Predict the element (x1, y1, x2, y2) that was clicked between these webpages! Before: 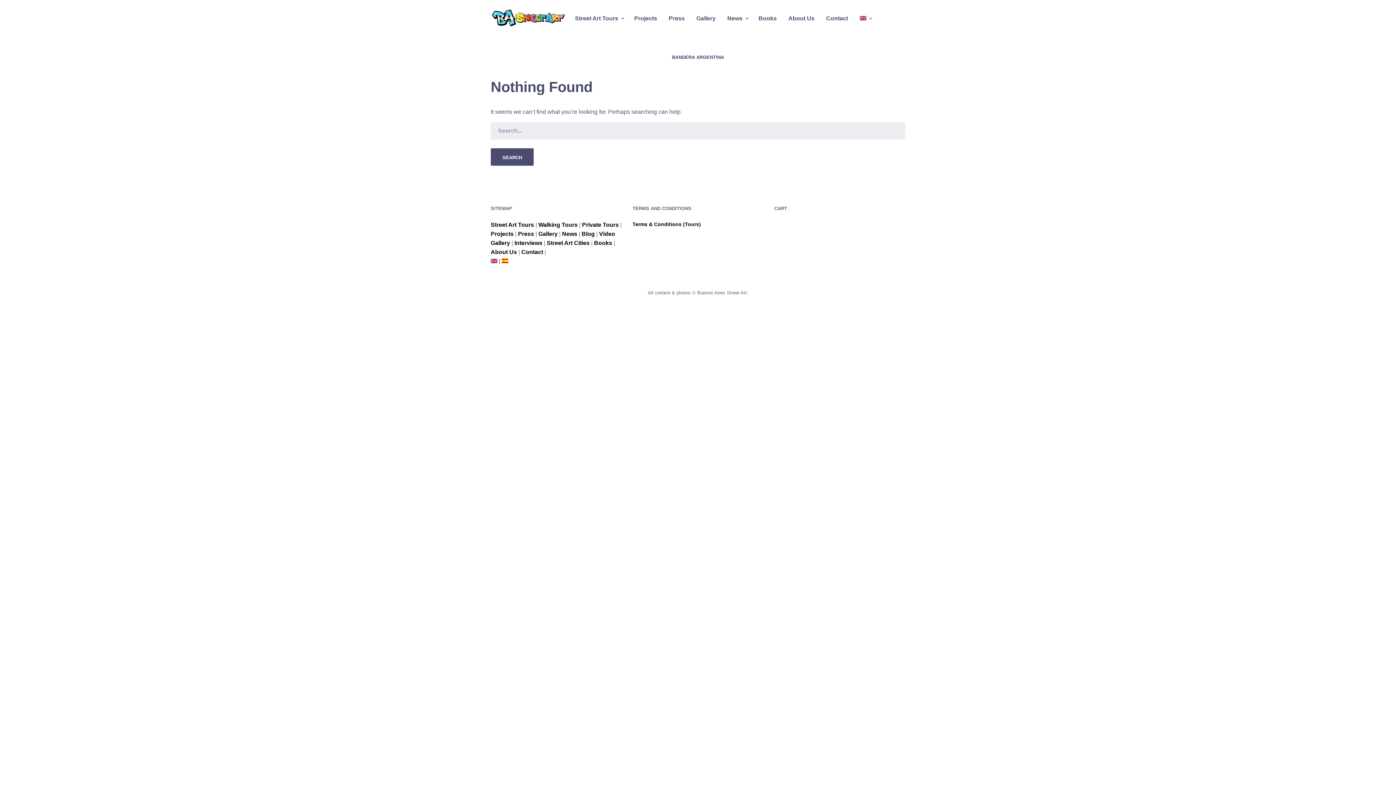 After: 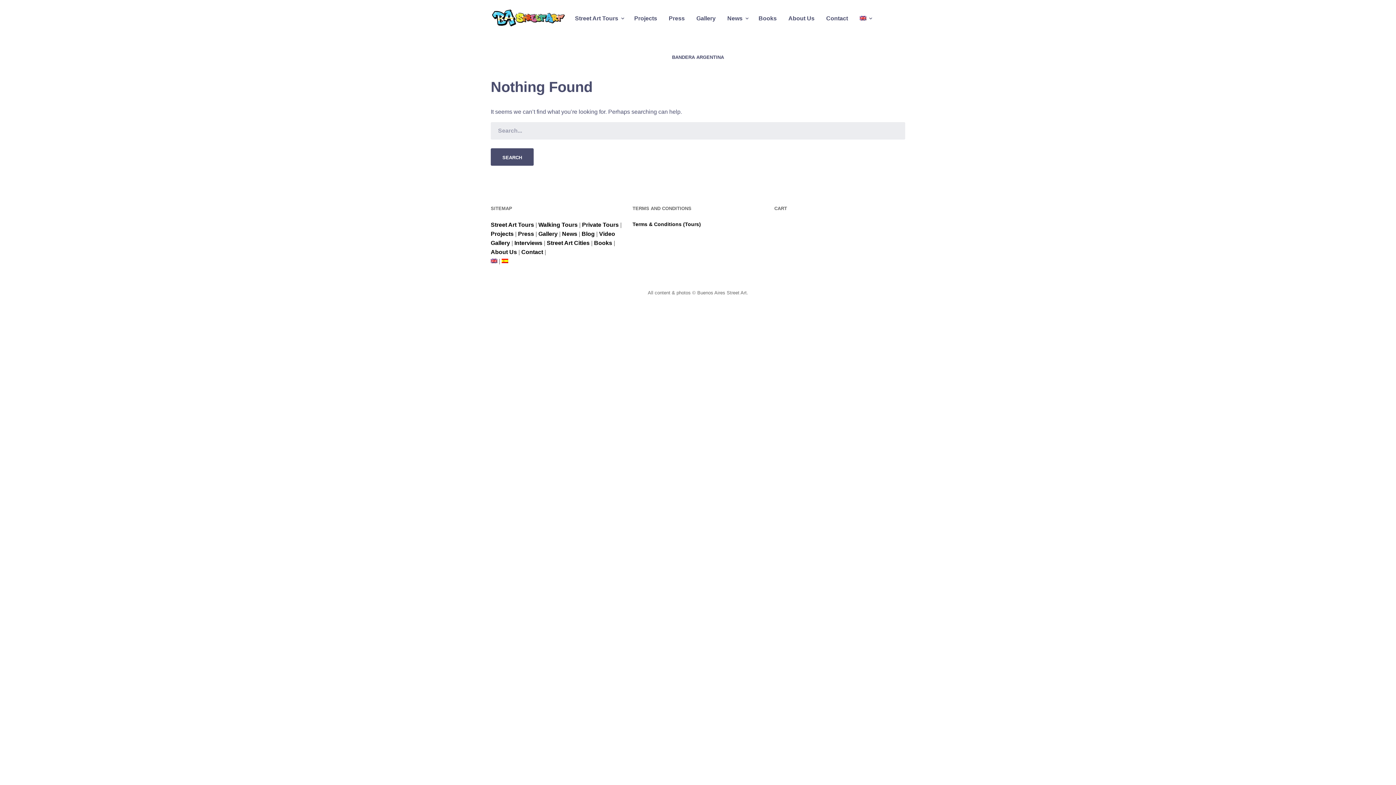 Action: bbox: (859, 14, 866, 22)